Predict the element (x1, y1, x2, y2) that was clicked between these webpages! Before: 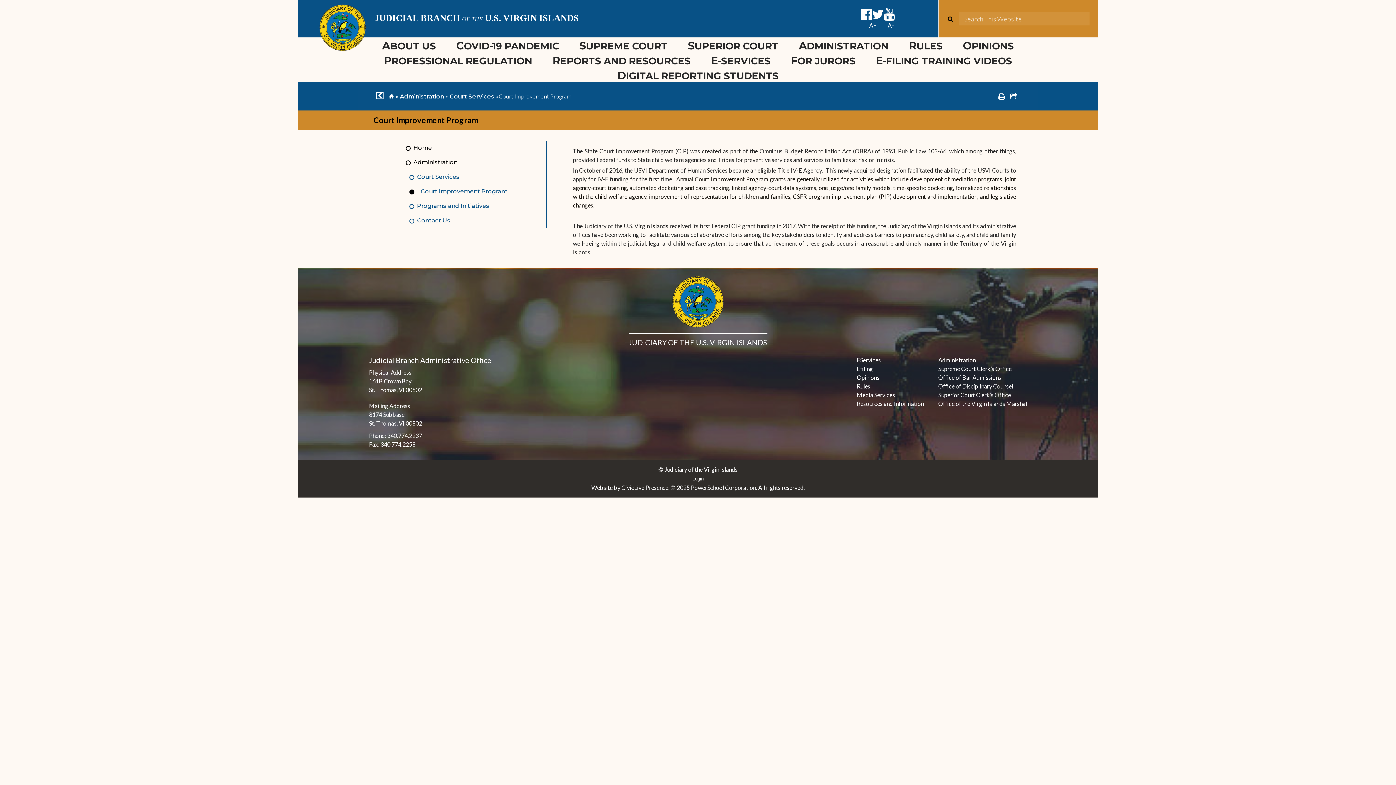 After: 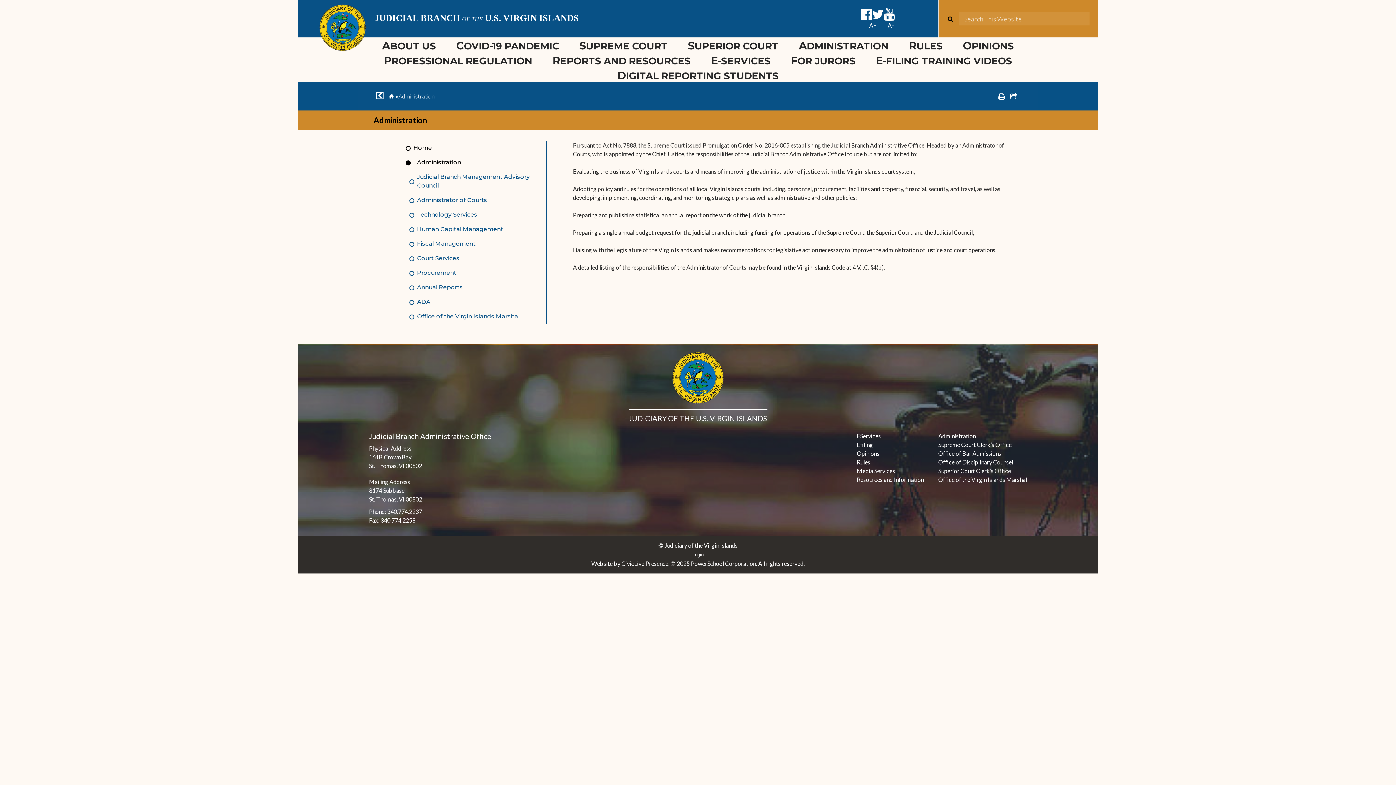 Action: label: Administration bbox: (410, 155, 460, 169)